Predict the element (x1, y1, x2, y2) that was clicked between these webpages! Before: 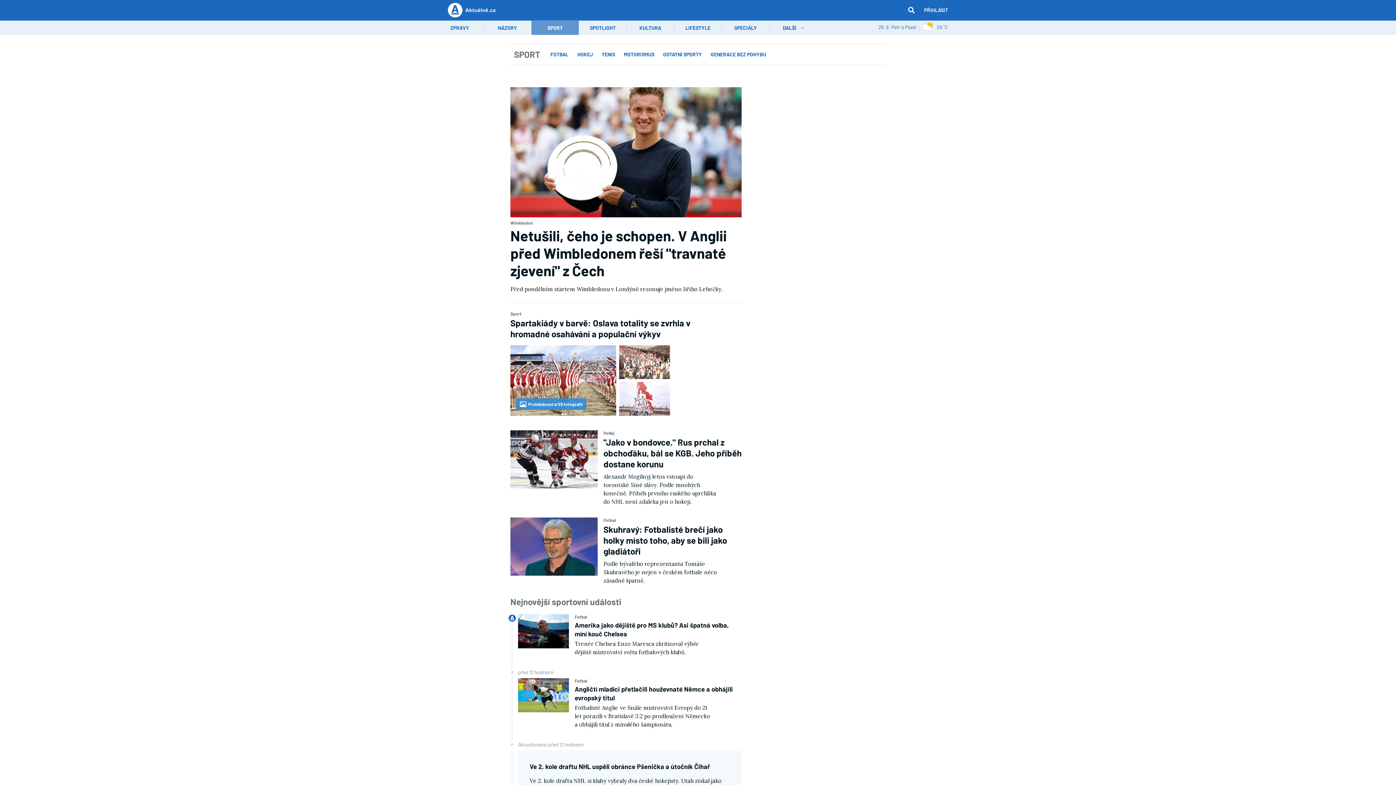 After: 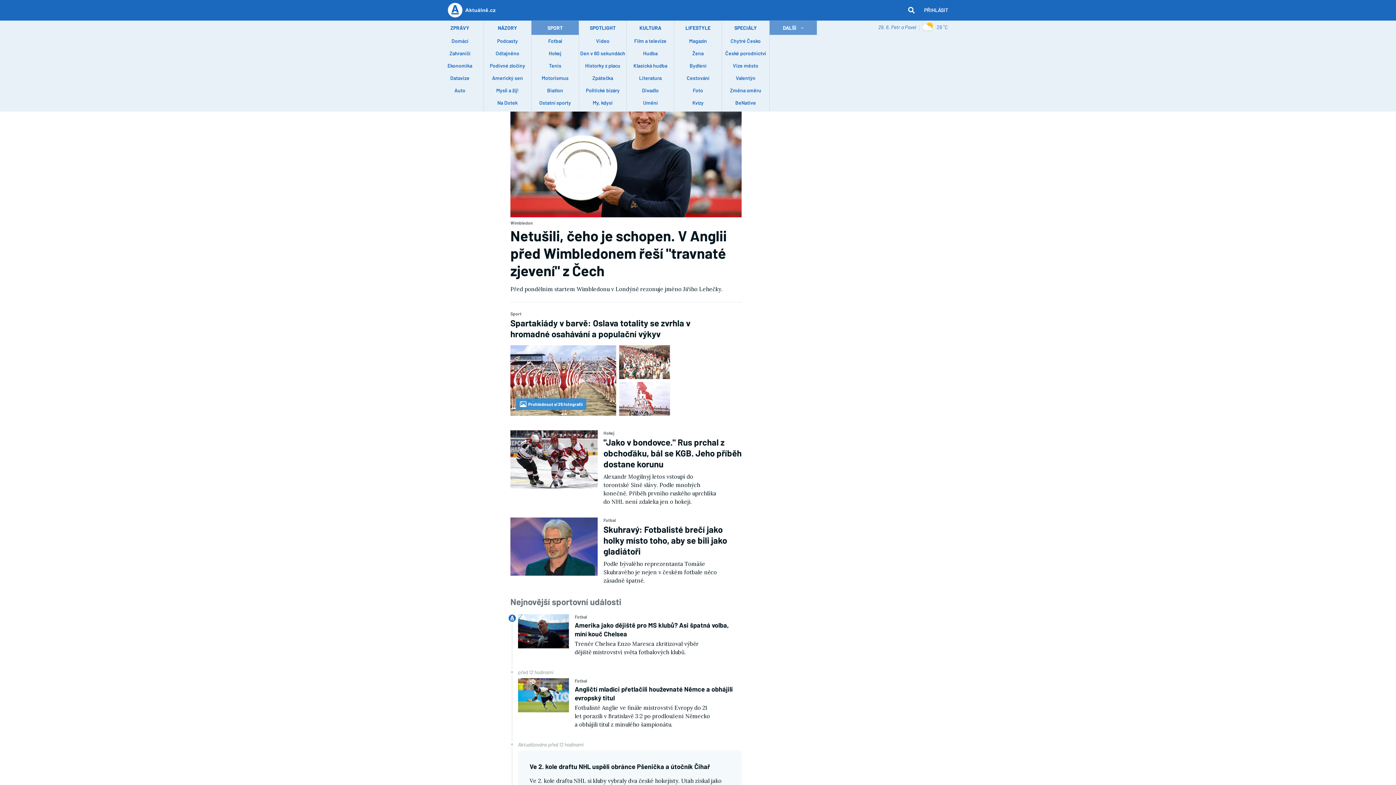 Action: label: DALŠÍ bbox: (769, 20, 817, 34)